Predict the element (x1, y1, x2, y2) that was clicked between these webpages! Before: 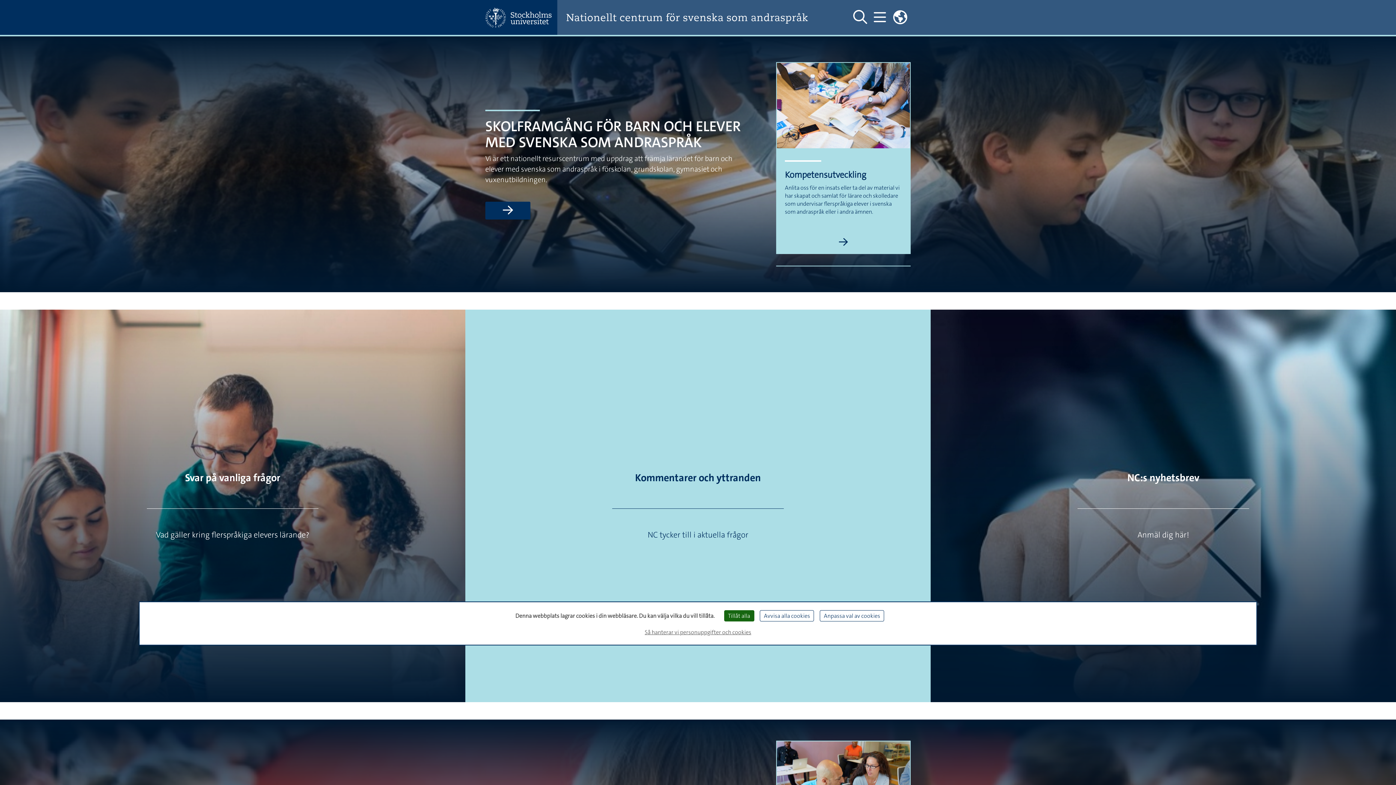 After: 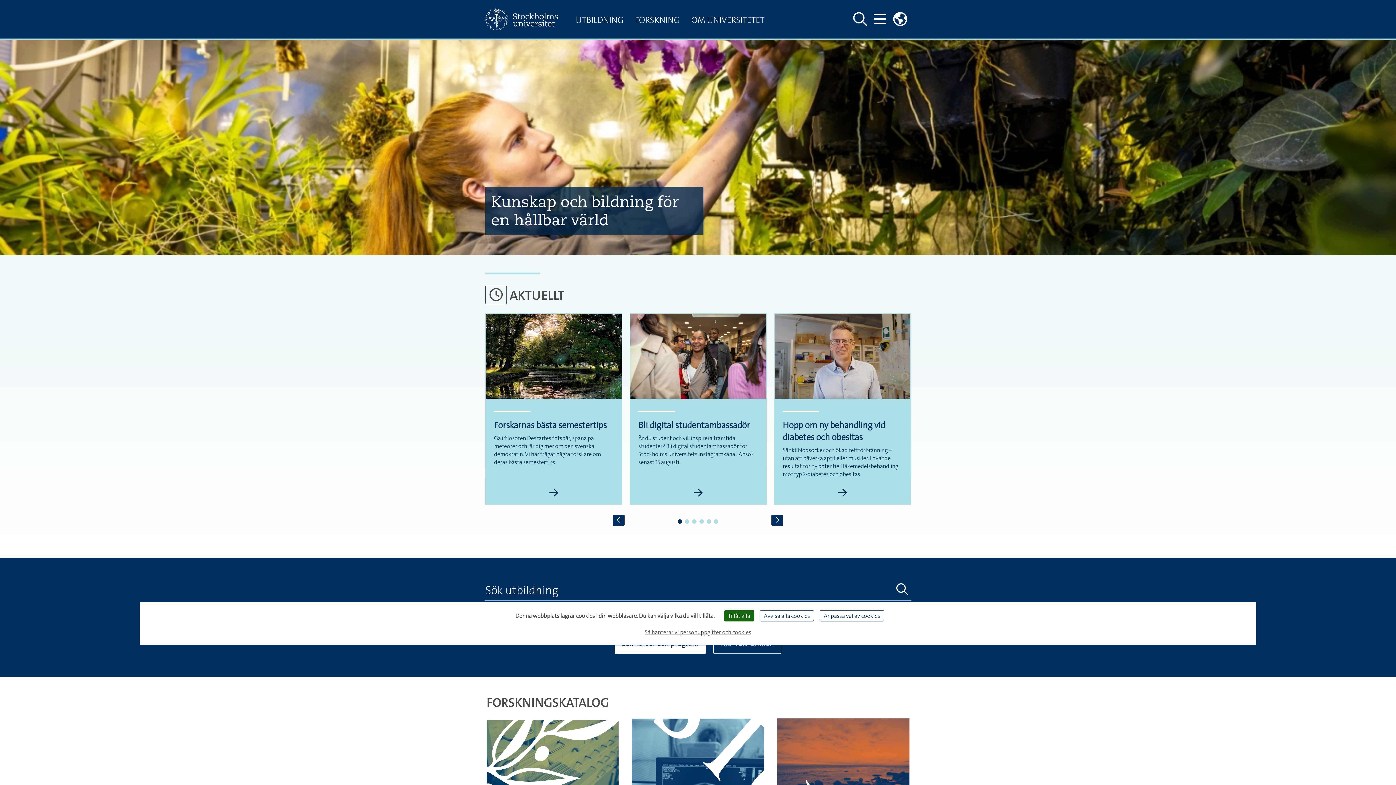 Action: bbox: (485, 7, 557, 27)